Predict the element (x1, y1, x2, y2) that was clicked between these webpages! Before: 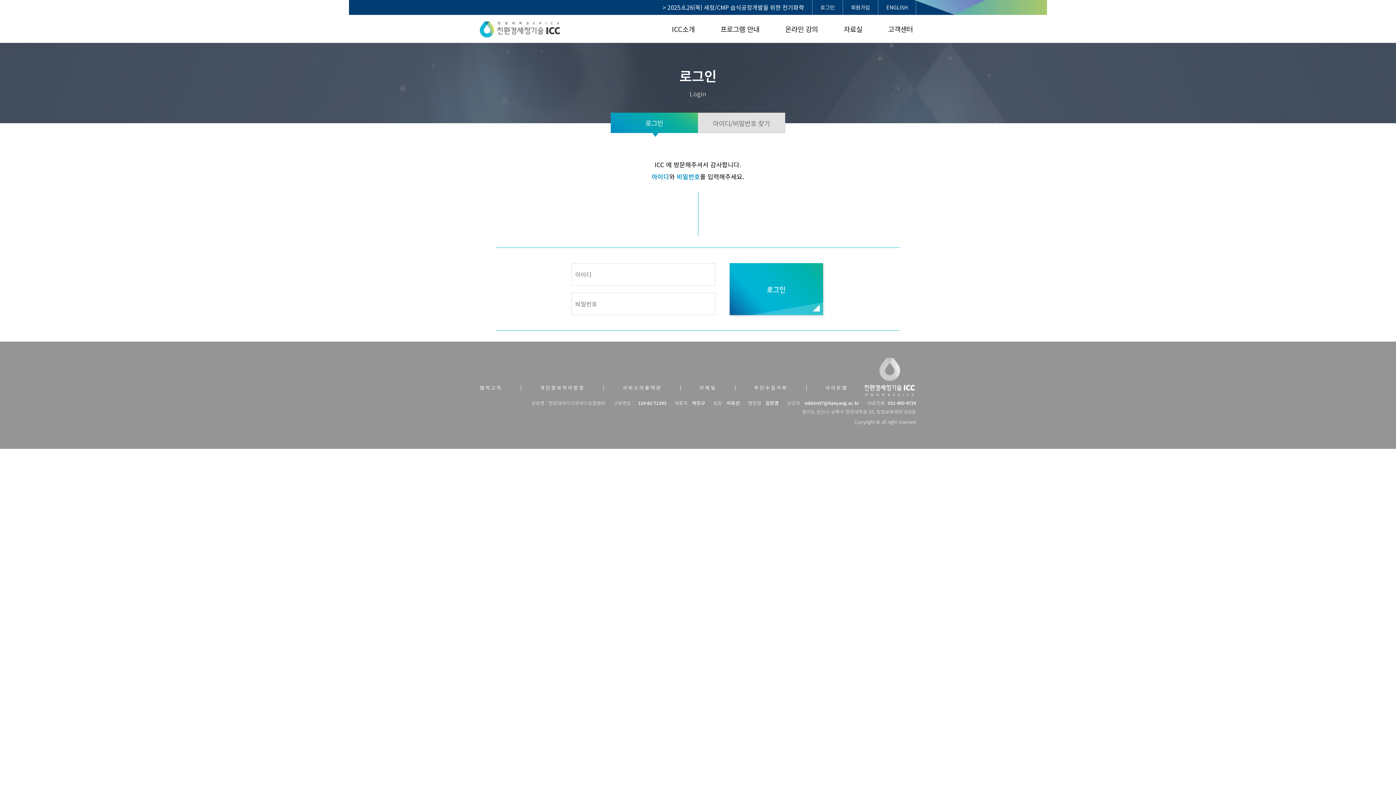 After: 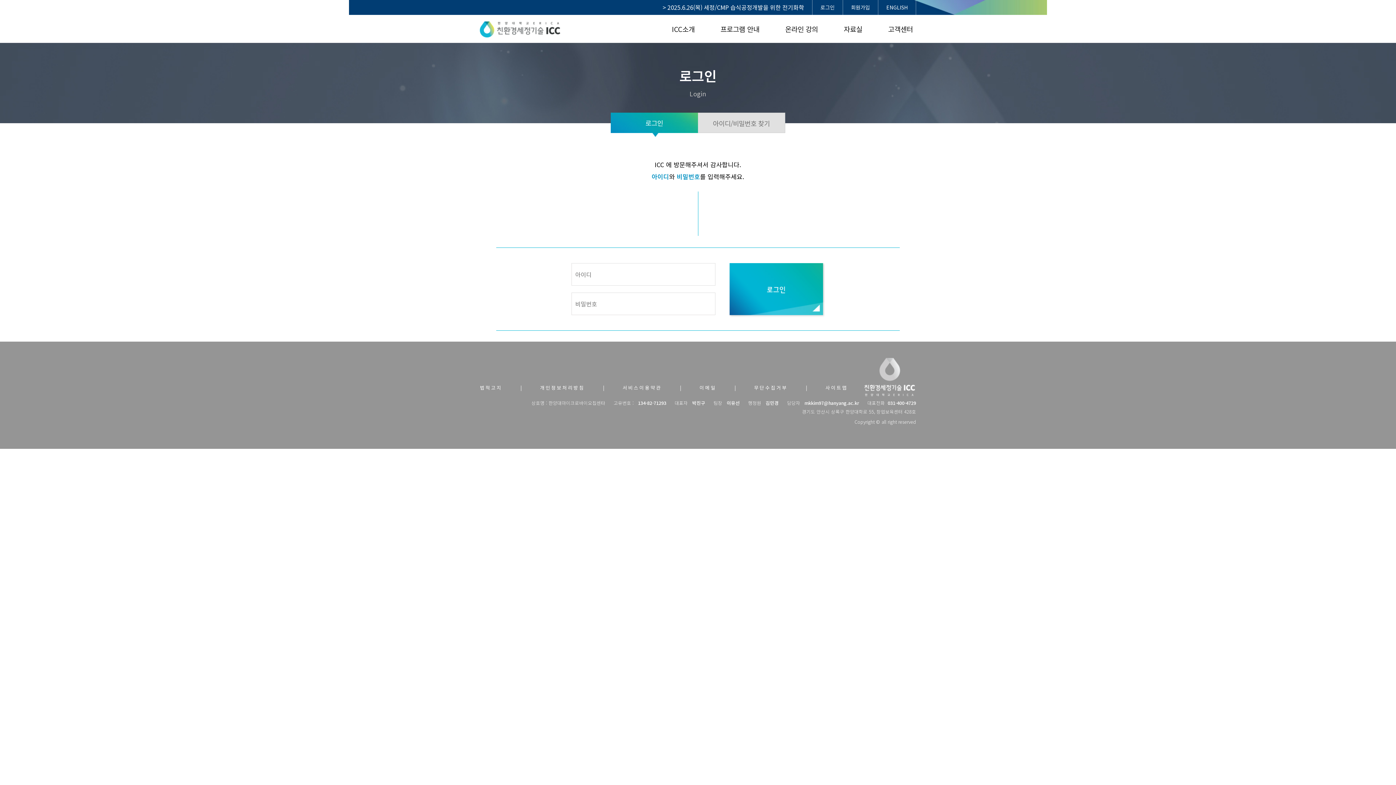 Action: label: 사이트맵 bbox: (825, 385, 848, 390)